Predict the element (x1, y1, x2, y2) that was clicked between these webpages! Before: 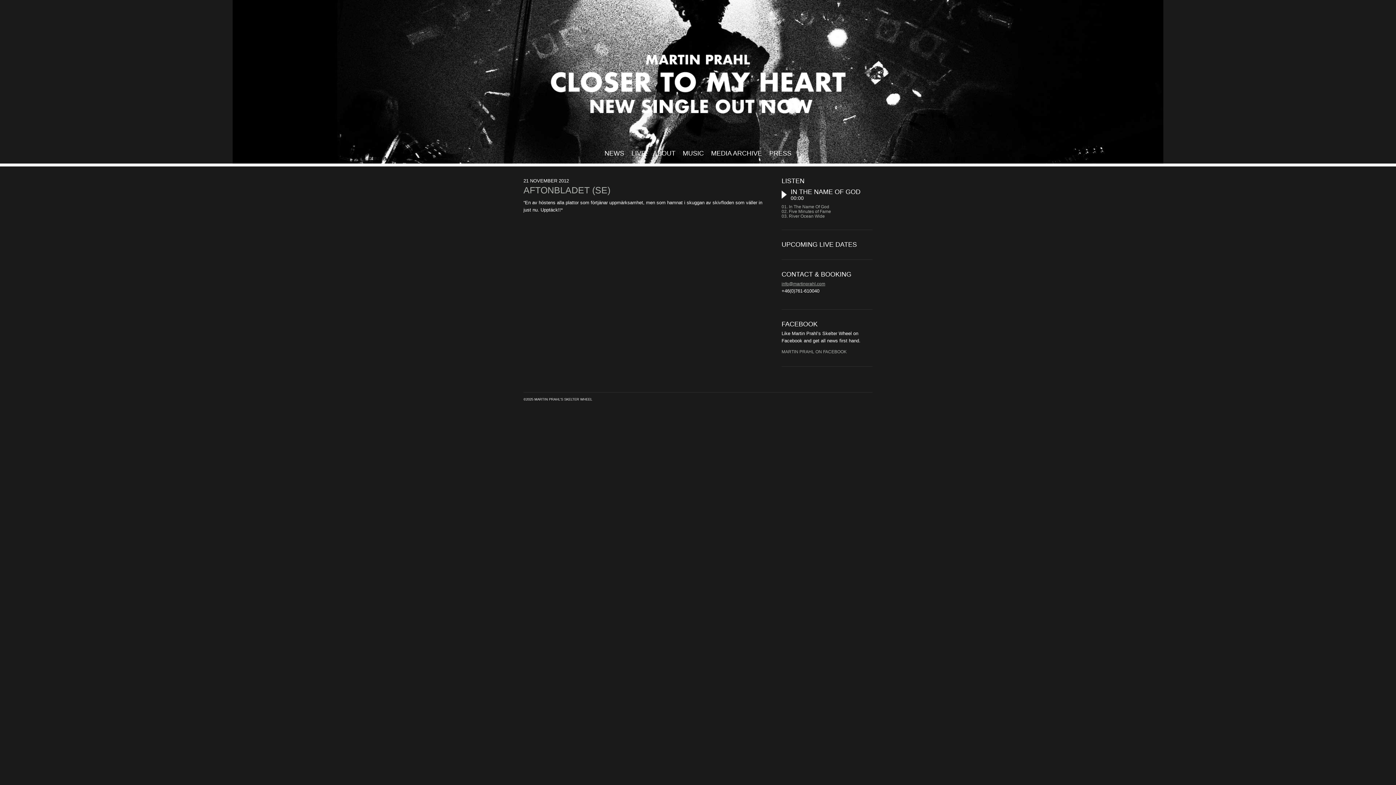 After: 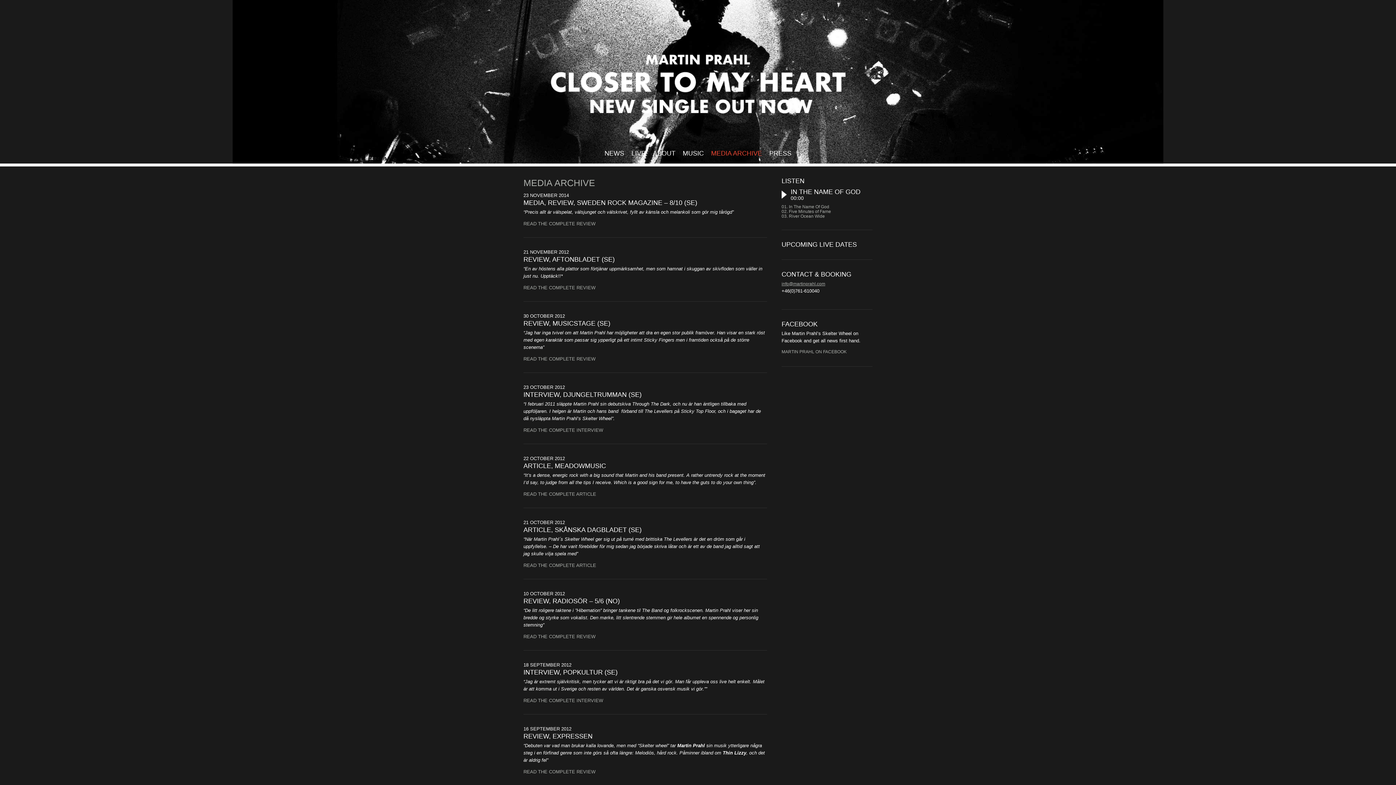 Action: label: MEDIA ARCHIVE bbox: (711, 149, 762, 157)